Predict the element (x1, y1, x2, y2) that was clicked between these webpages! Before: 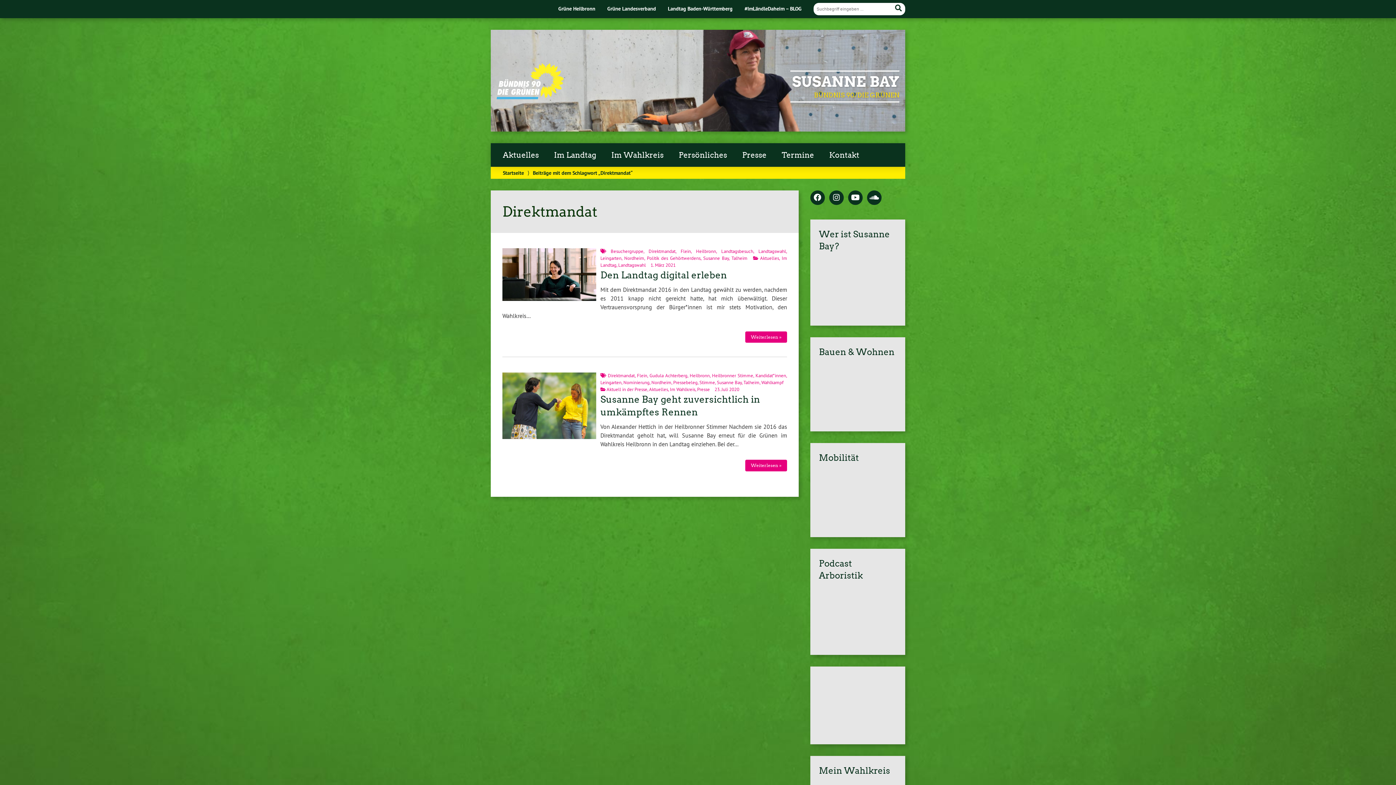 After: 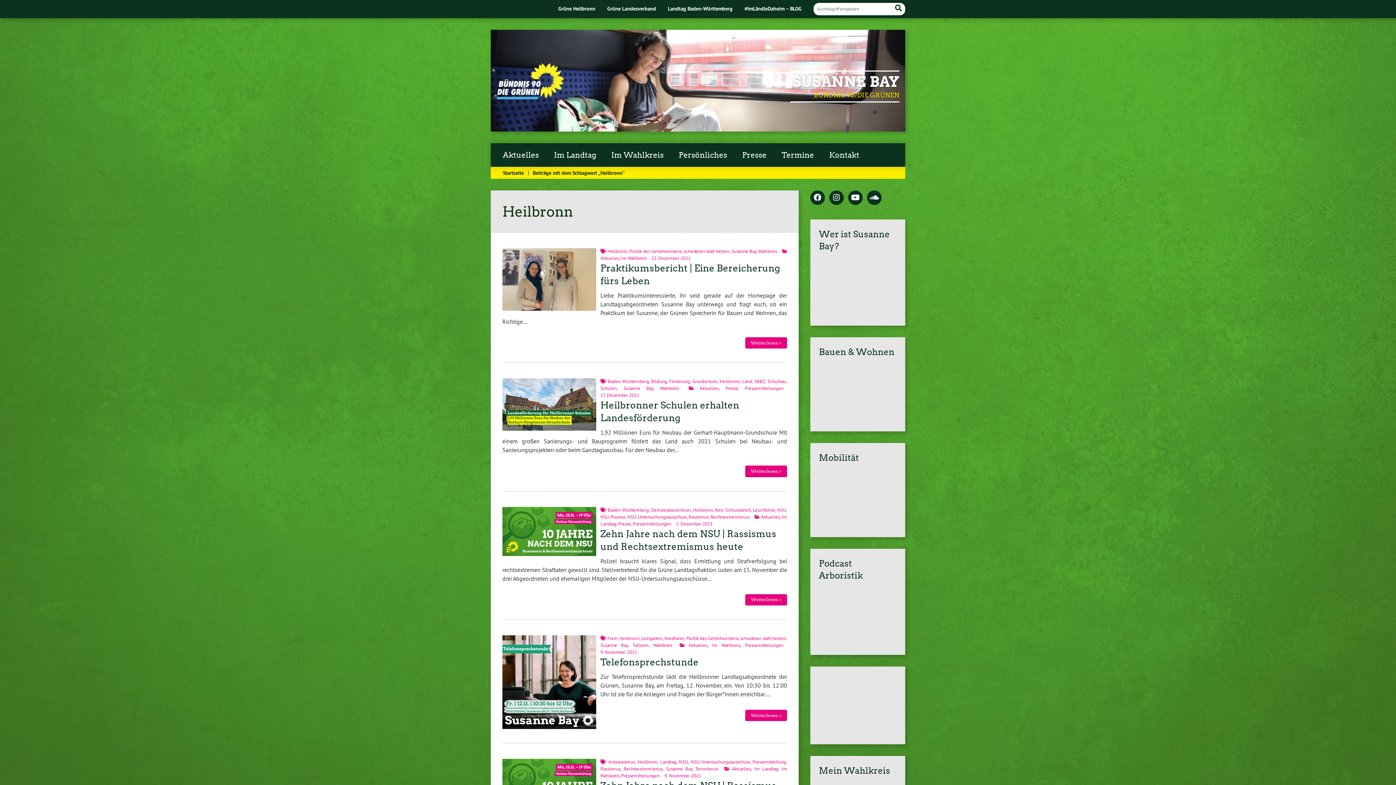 Action: bbox: (696, 248, 716, 254) label: Heilbronn